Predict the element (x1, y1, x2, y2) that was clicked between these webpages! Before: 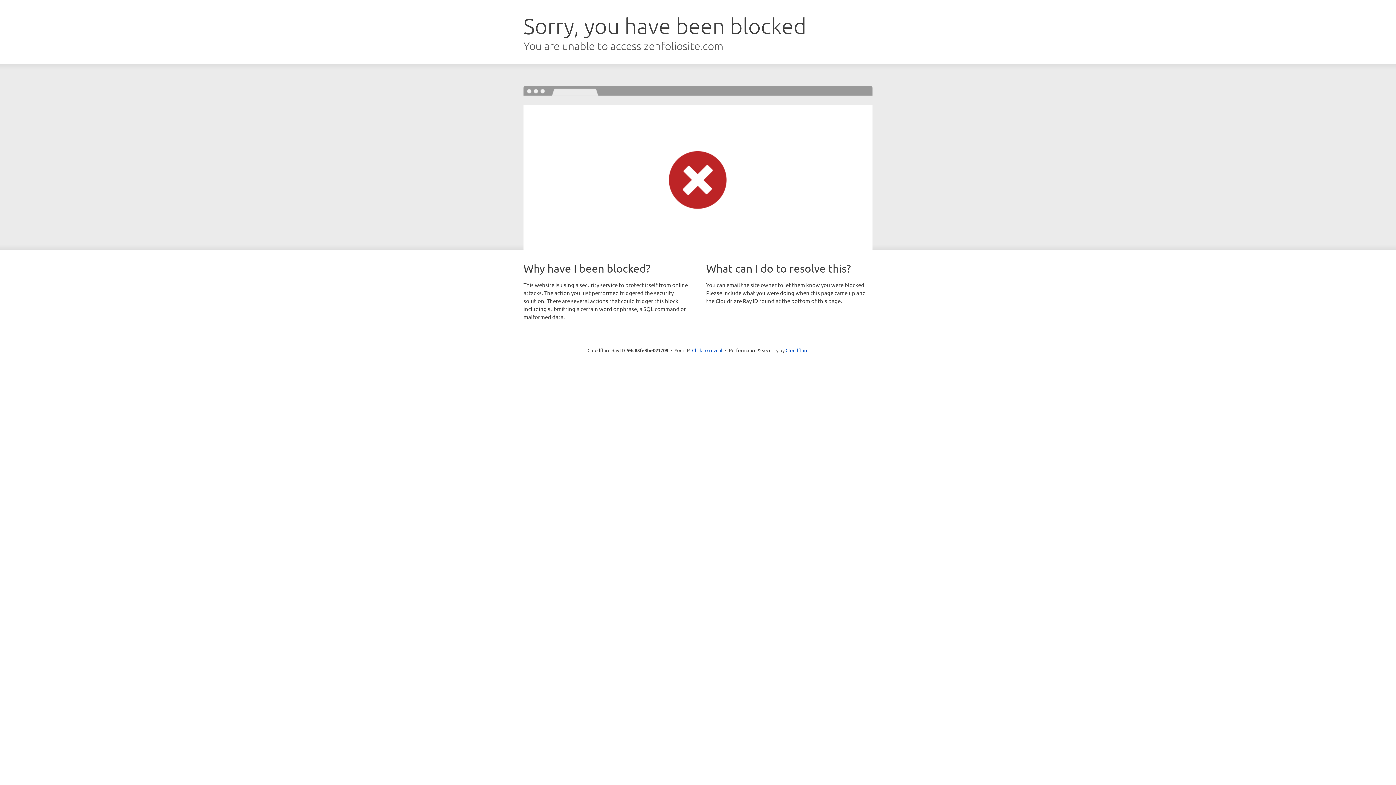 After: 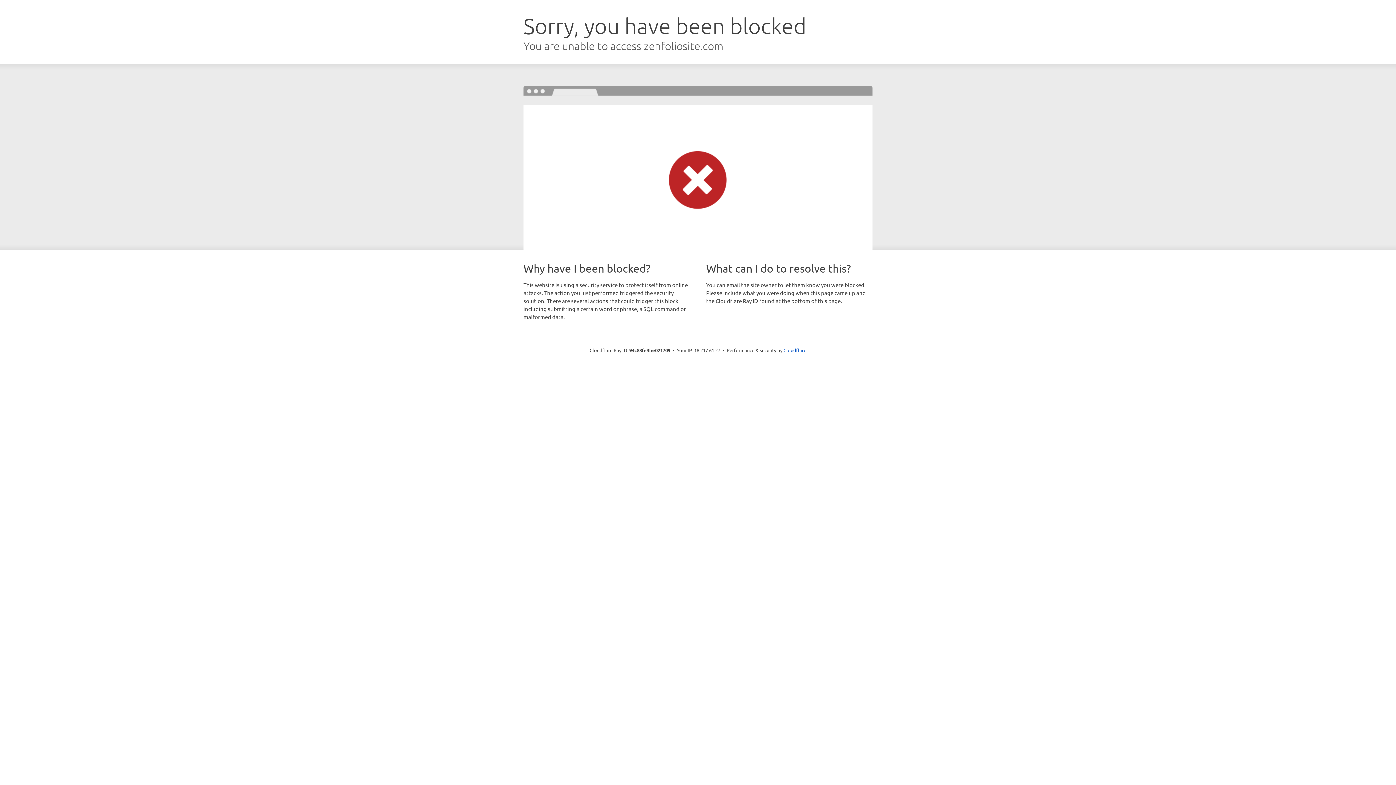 Action: label: Click to reveal bbox: (692, 346, 722, 353)